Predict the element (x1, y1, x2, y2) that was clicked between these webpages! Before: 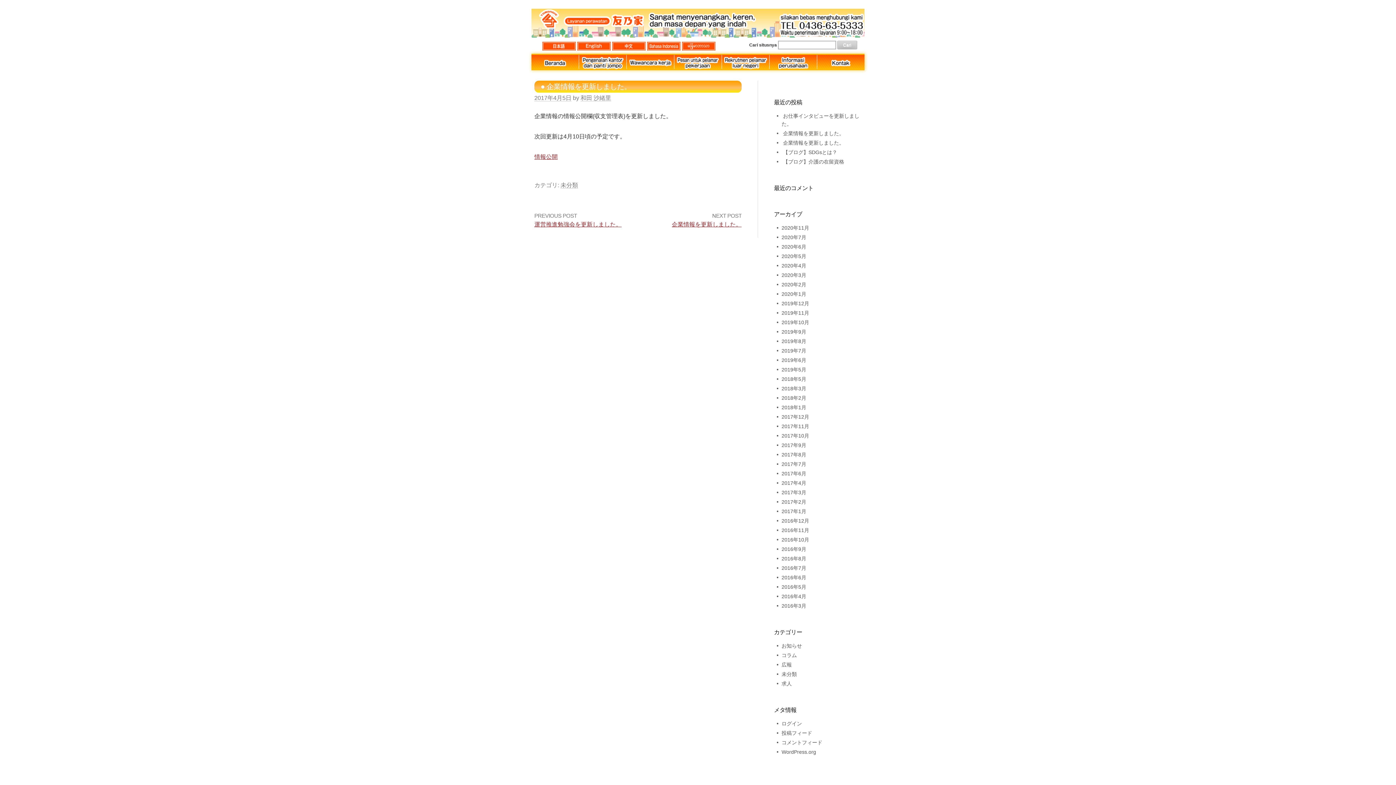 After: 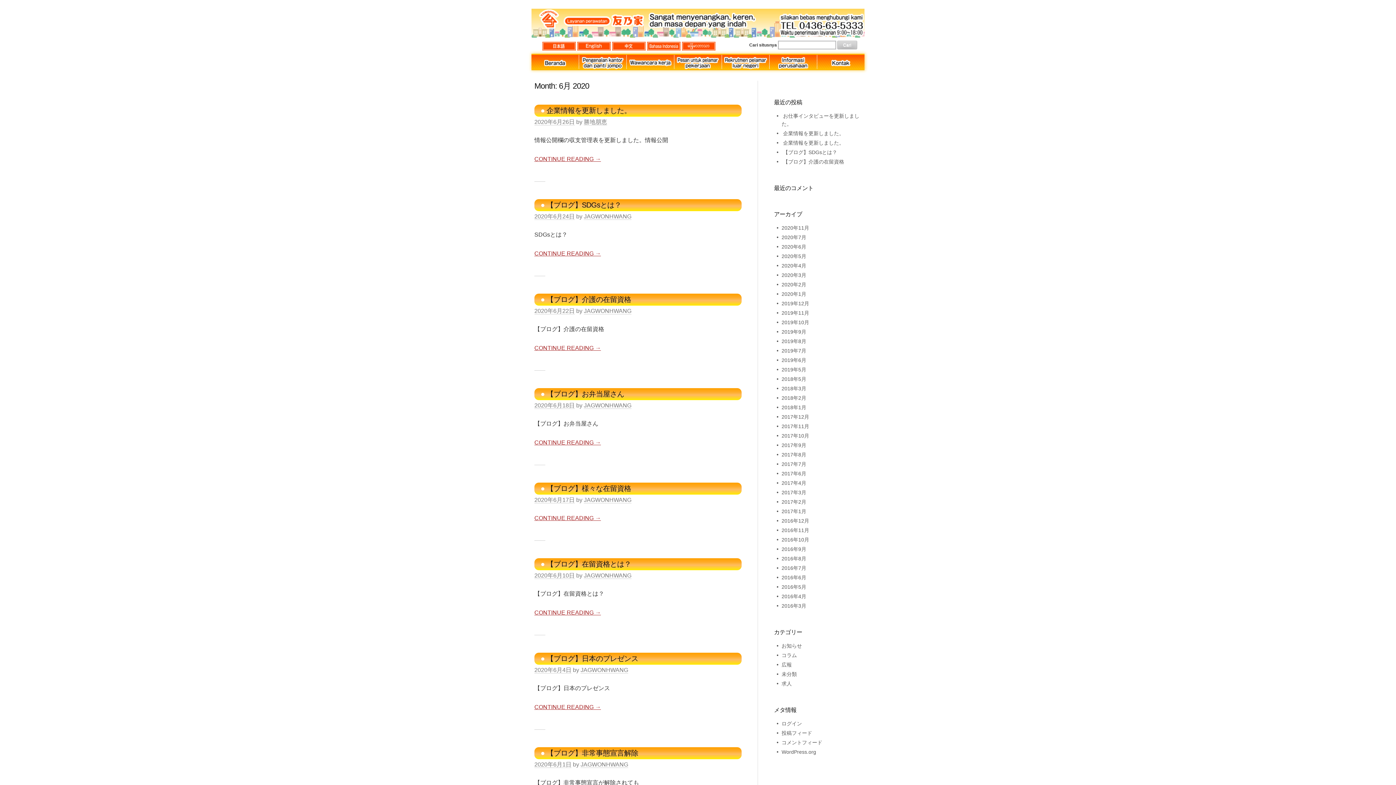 Action: label: 2020年6月 bbox: (781, 244, 806, 249)